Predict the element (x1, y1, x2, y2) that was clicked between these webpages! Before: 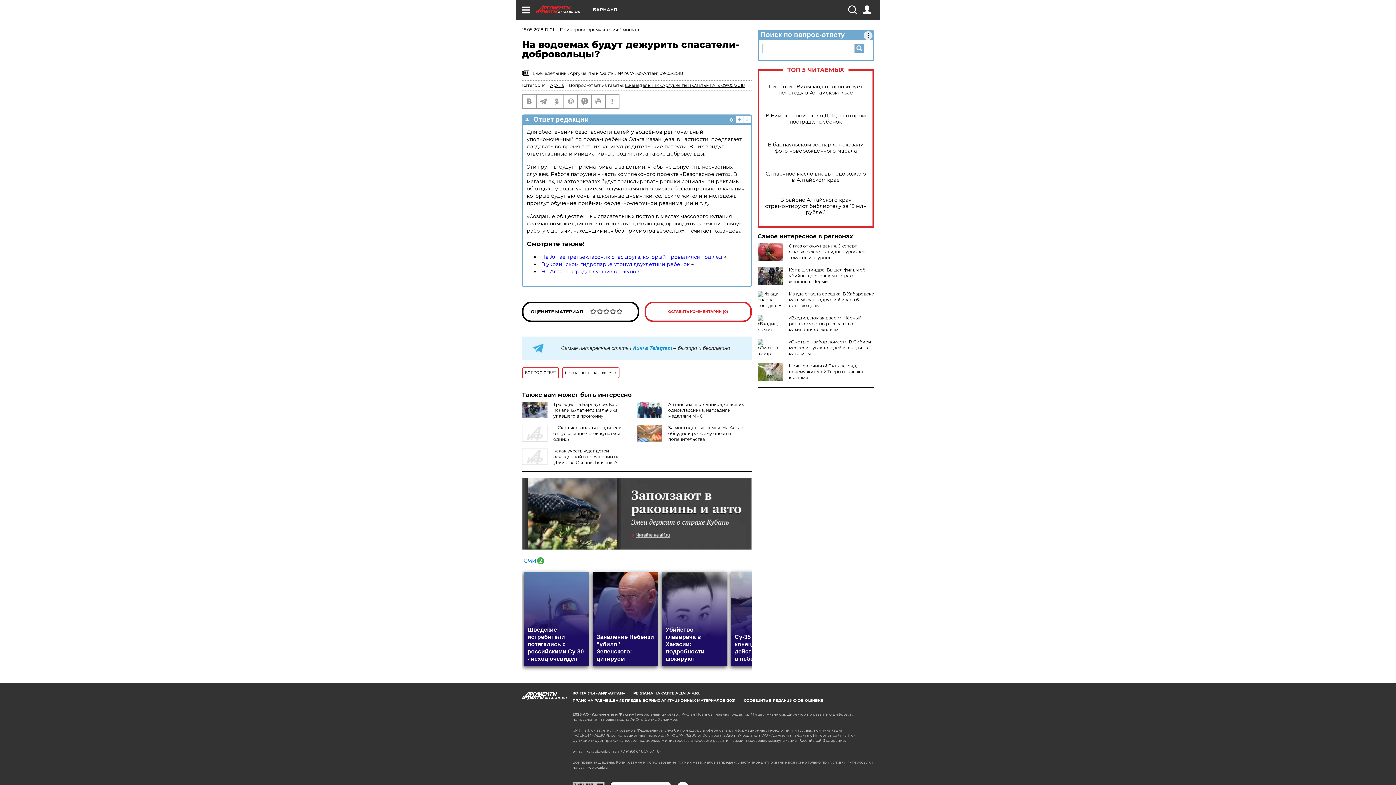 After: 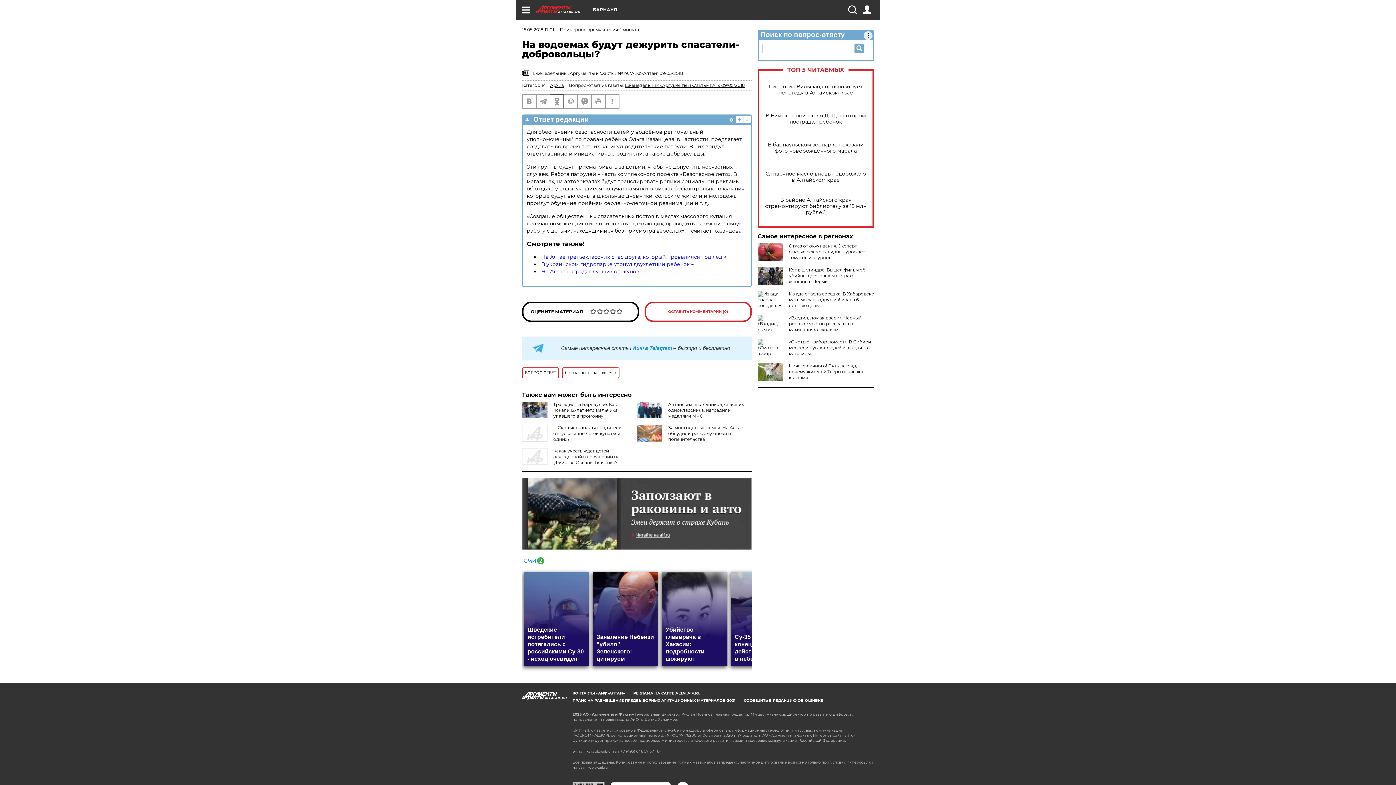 Action: bbox: (550, 94, 563, 108)